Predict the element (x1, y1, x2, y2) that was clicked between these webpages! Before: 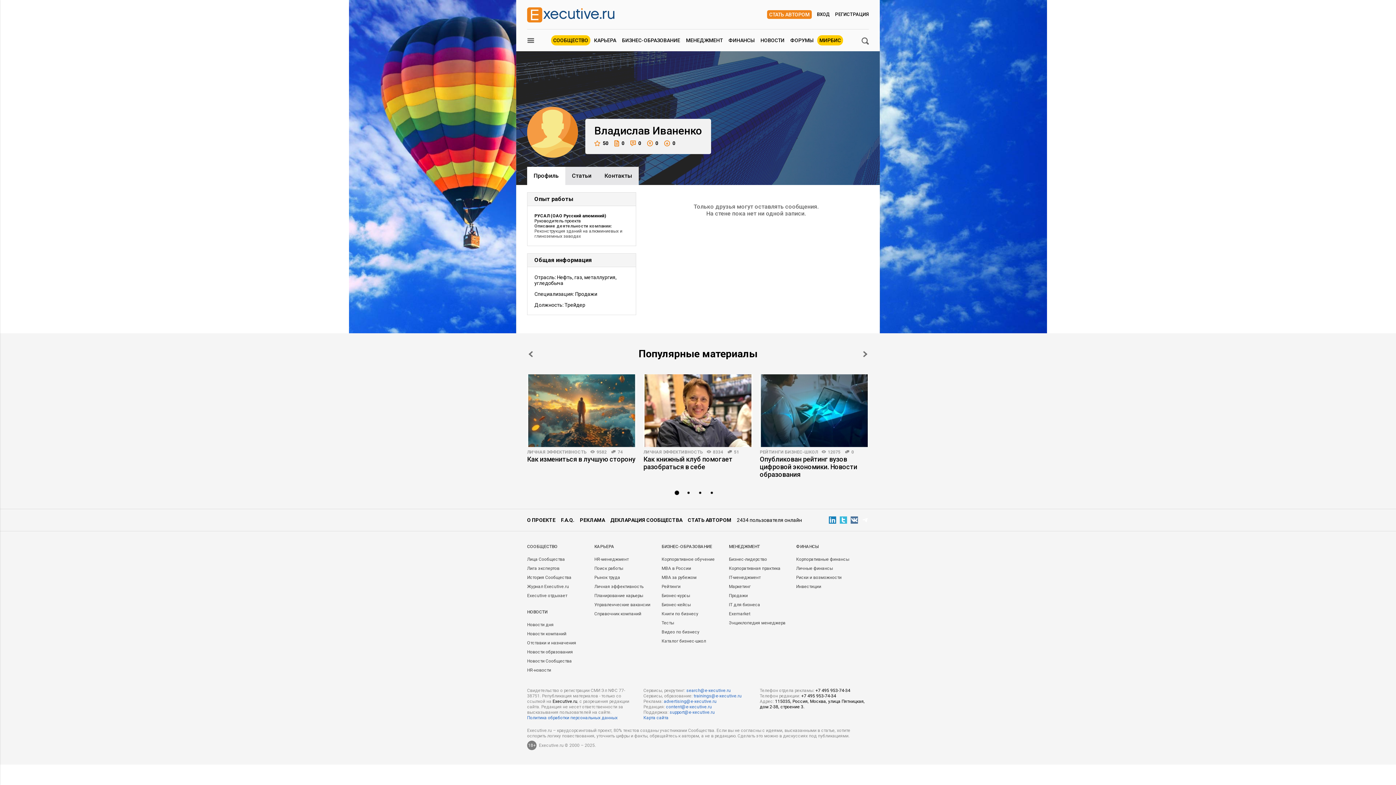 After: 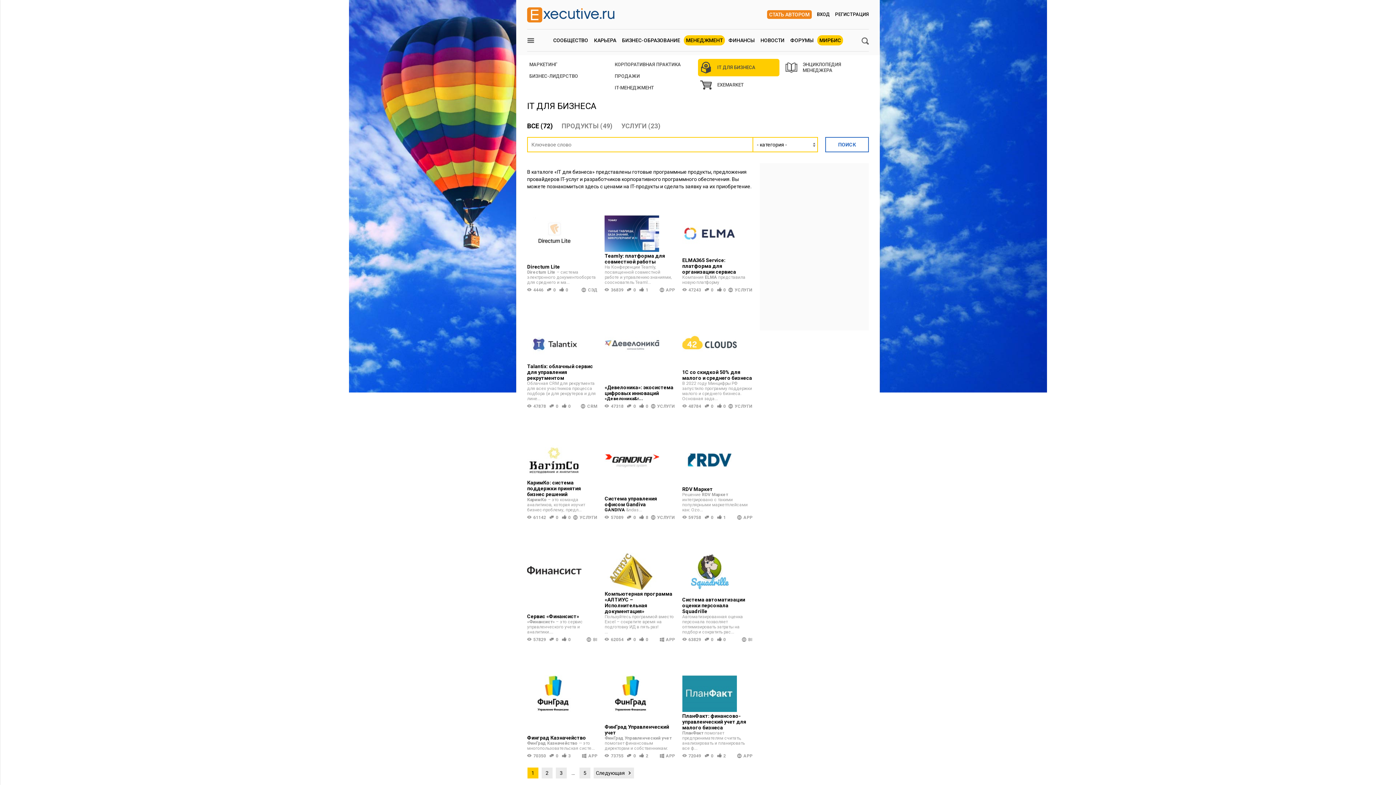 Action: label: IT для бизнеса bbox: (729, 602, 760, 607)